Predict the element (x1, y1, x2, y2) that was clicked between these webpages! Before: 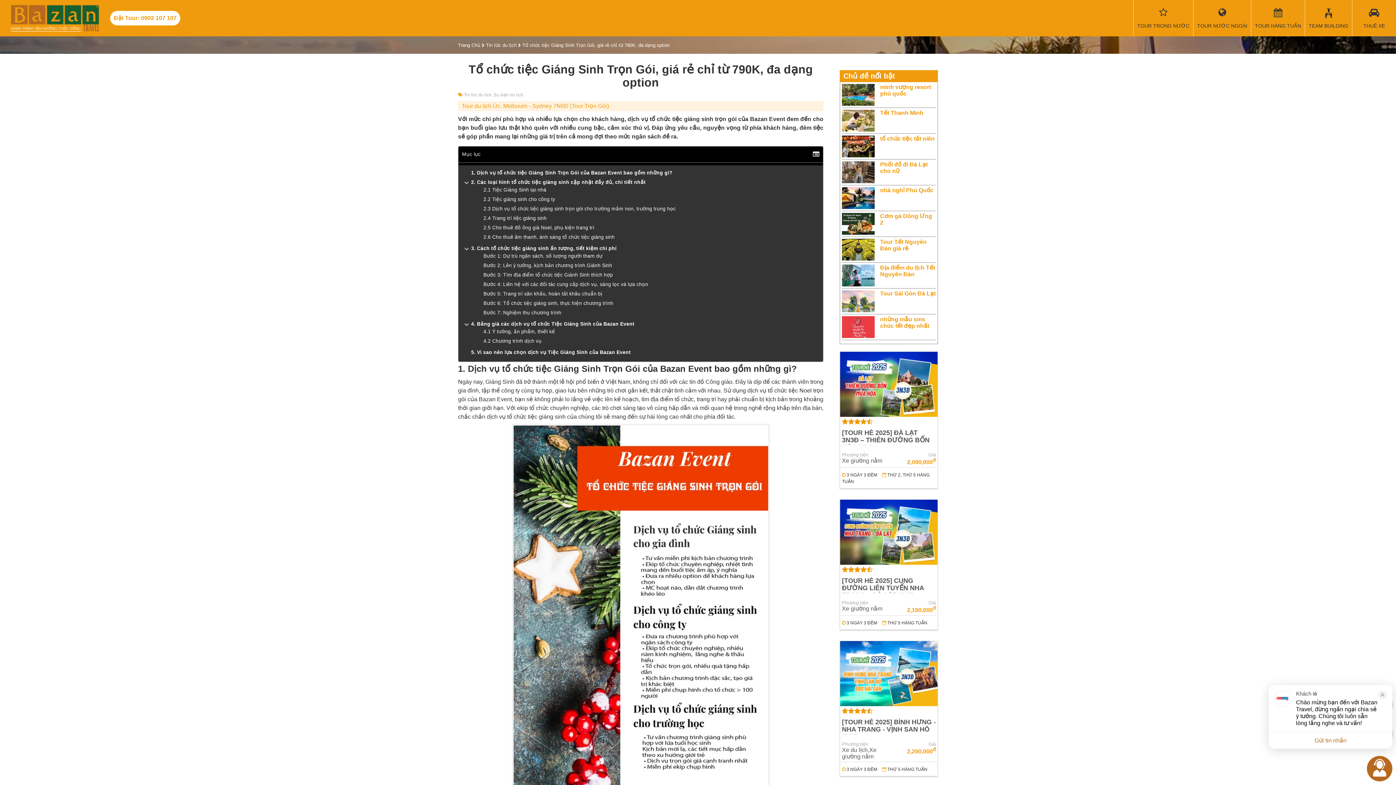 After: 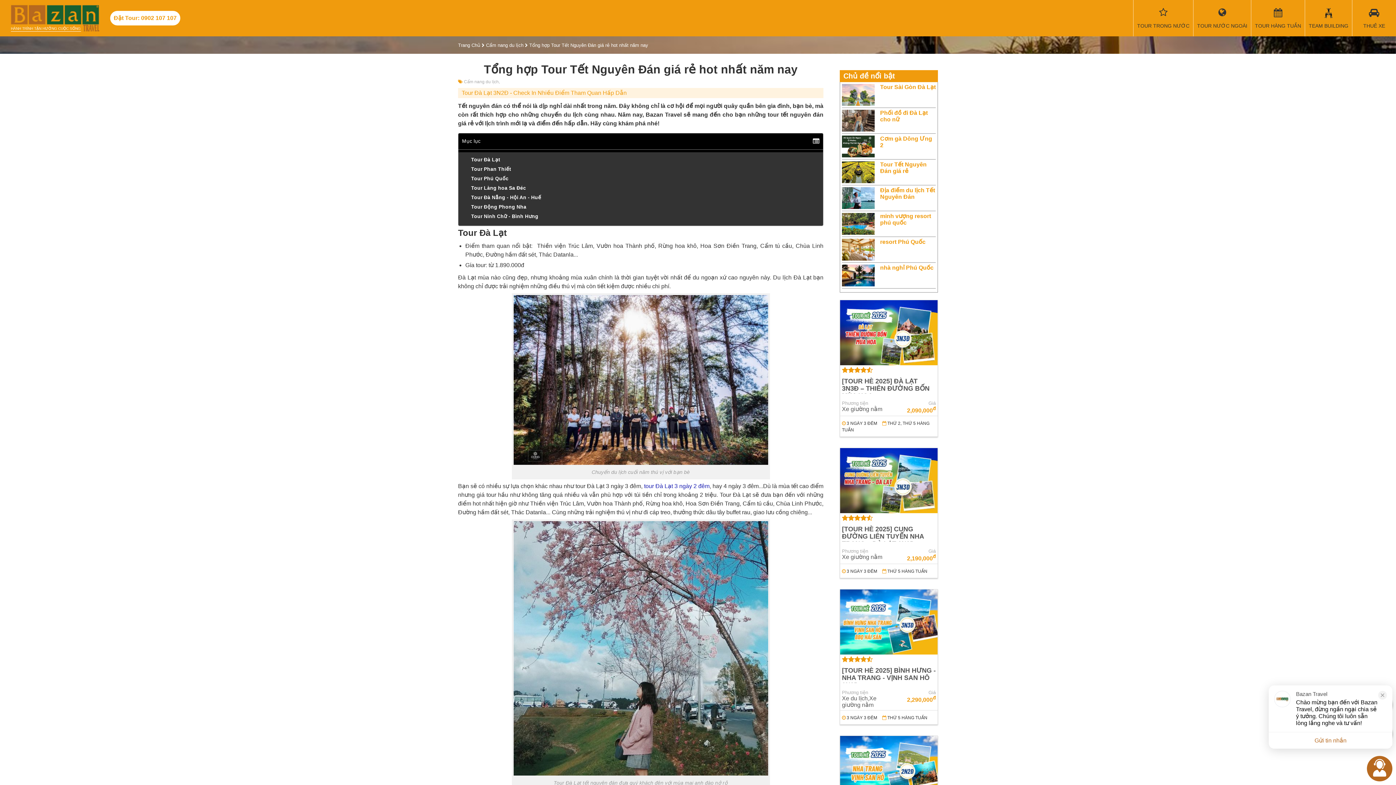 Action: bbox: (880, 238, 926, 251) label: Tour Tết Nguyên Đán giá rẻ